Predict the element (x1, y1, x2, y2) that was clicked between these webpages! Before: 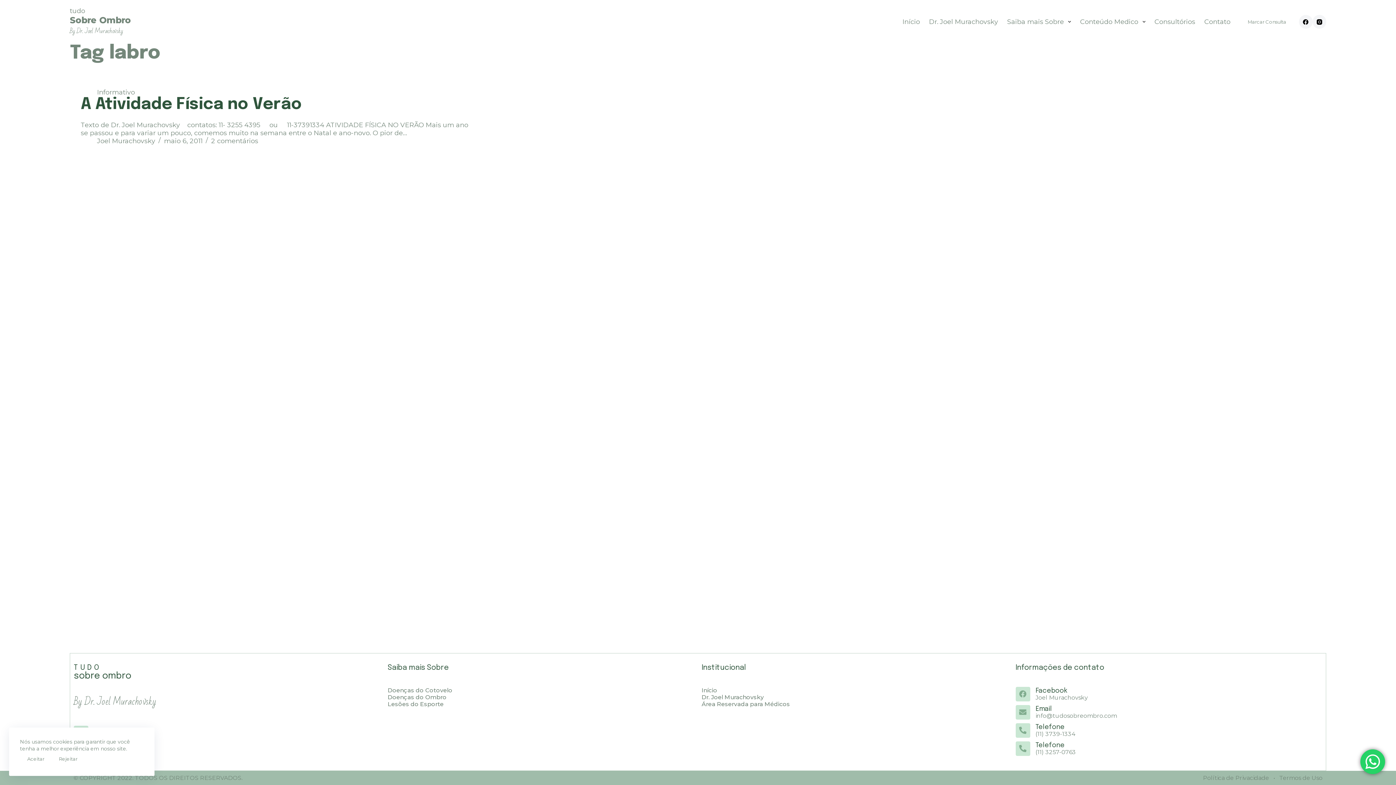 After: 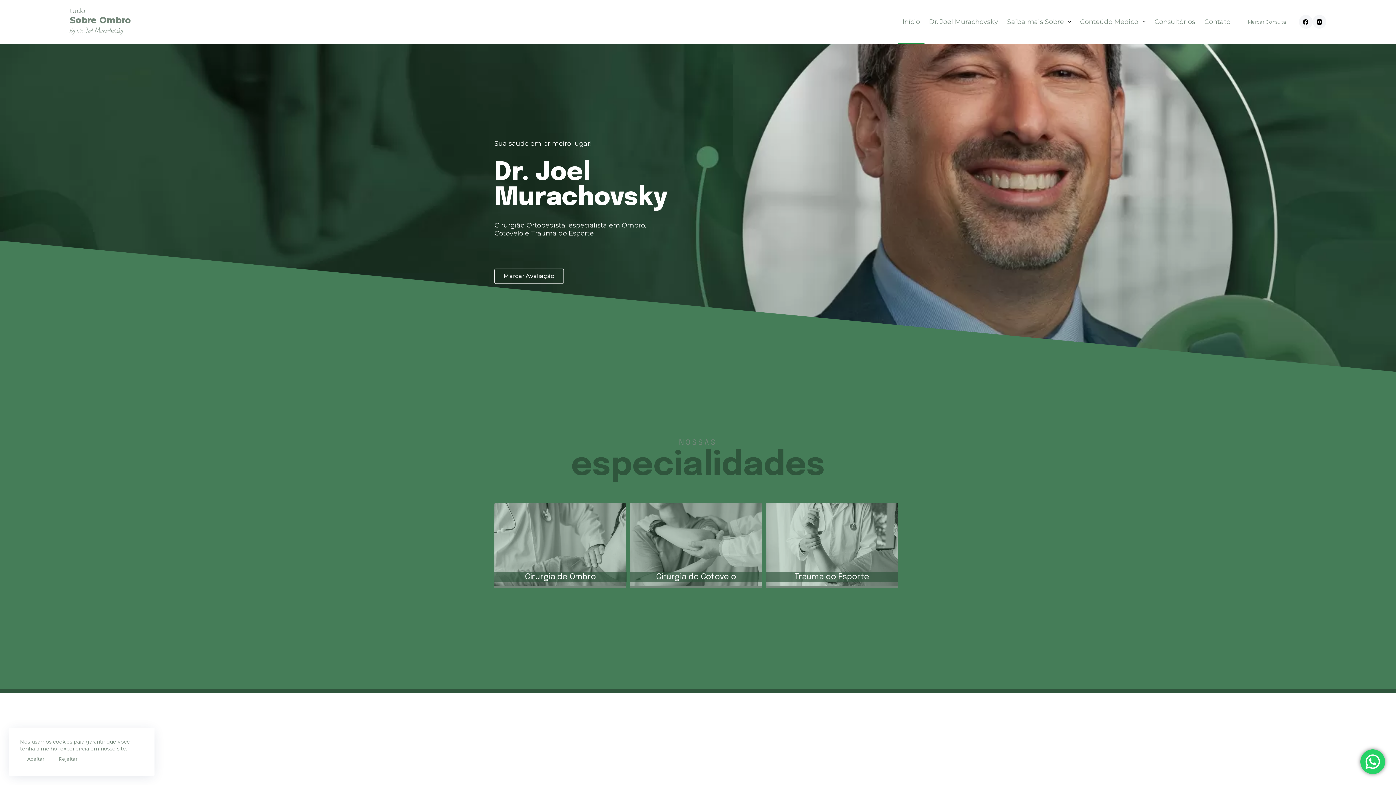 Action: bbox: (701, 687, 1008, 694) label: Início